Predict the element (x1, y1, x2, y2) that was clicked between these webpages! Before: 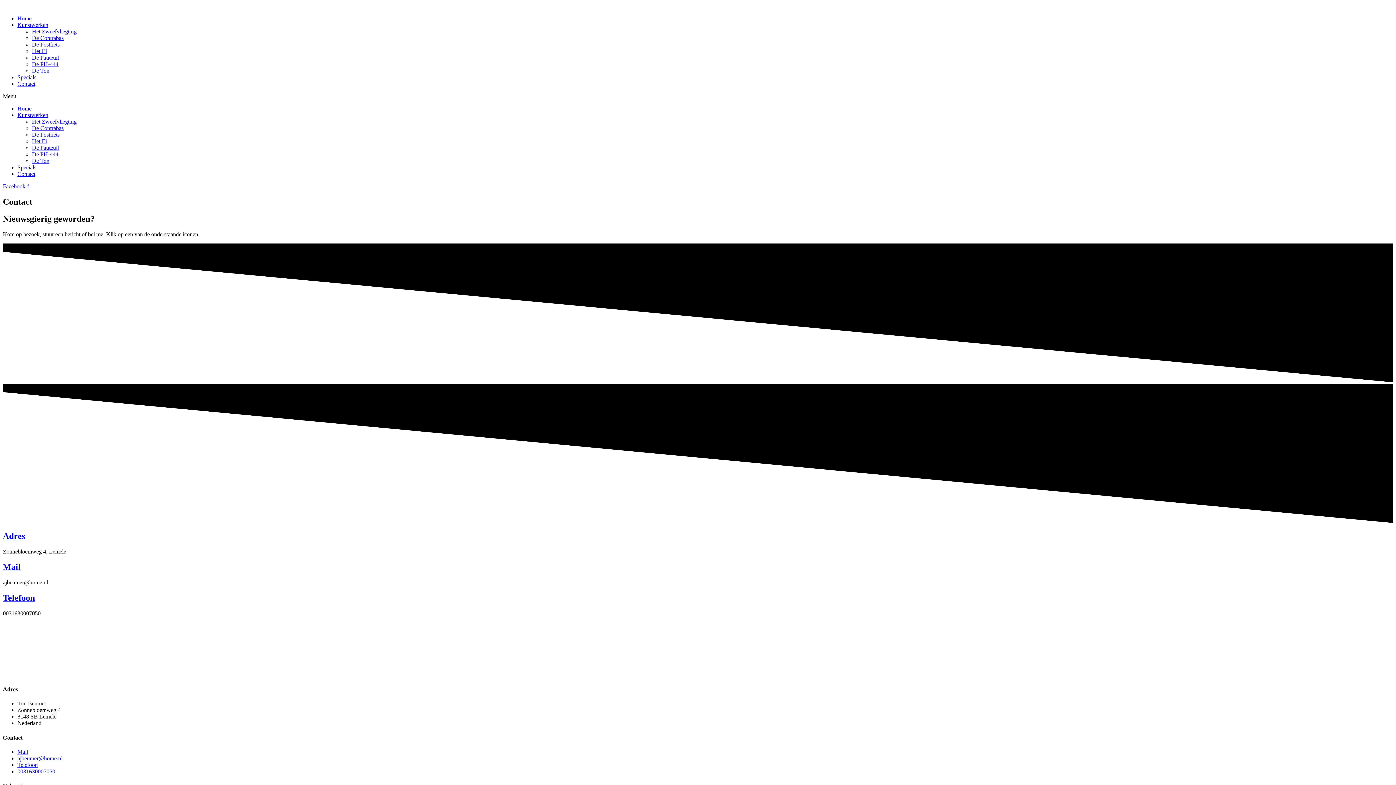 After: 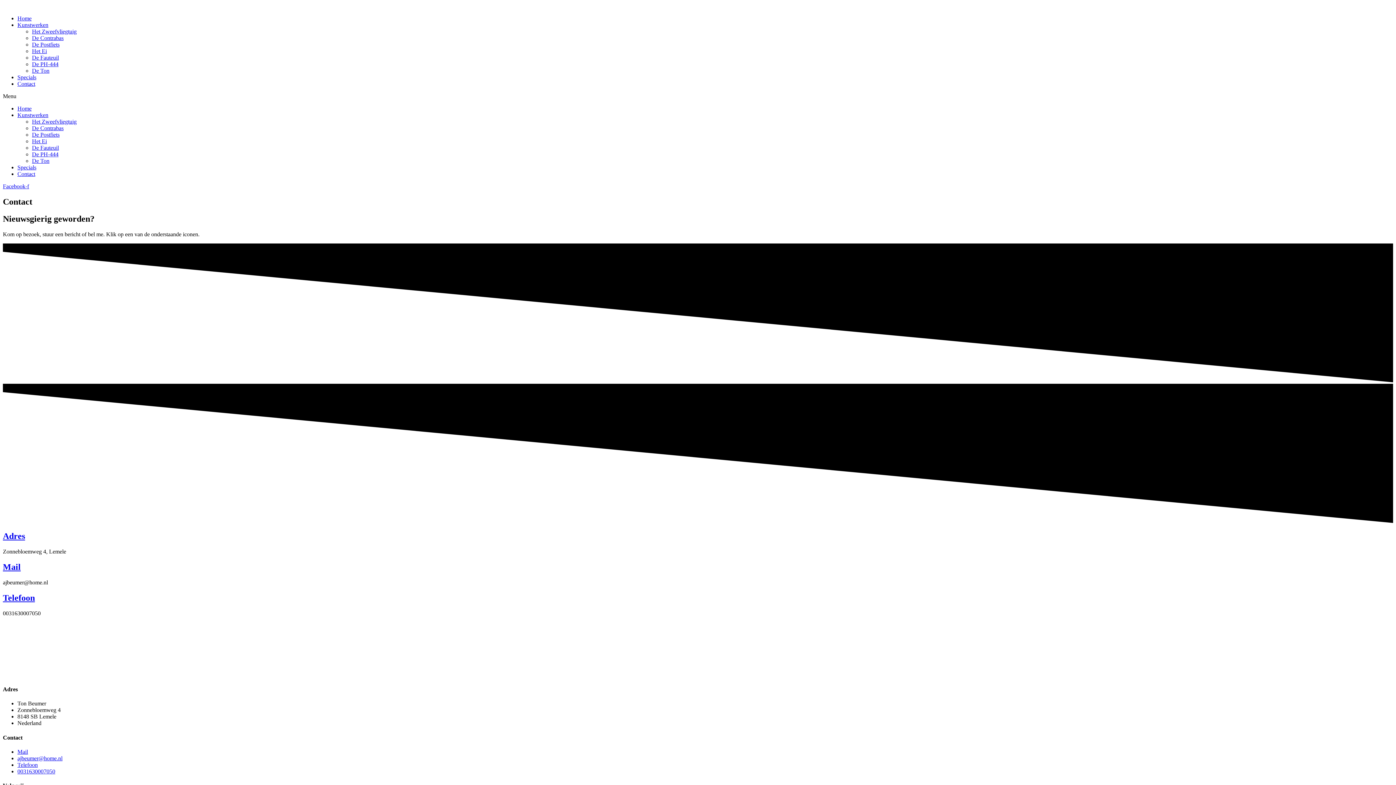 Action: bbox: (17, 762, 37, 768) label: Telefoon